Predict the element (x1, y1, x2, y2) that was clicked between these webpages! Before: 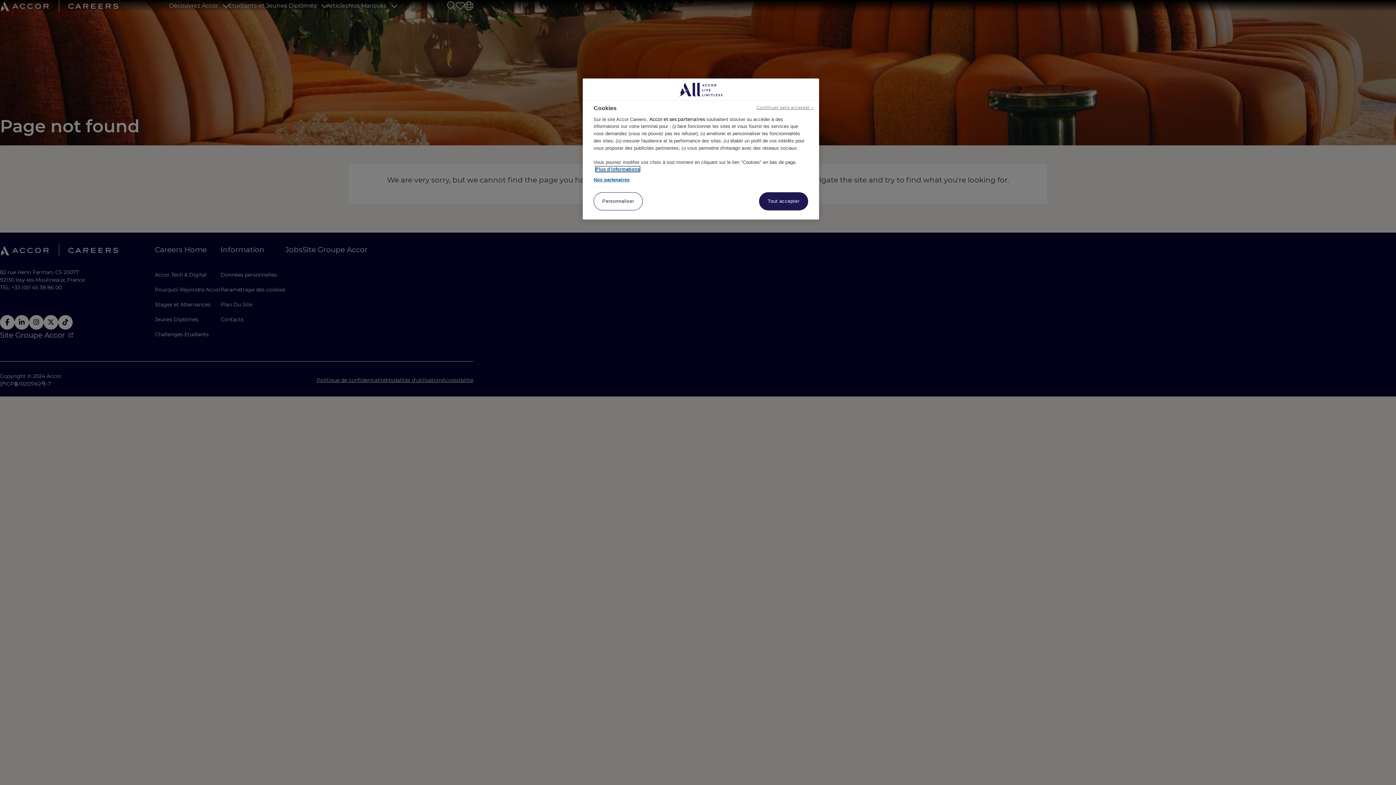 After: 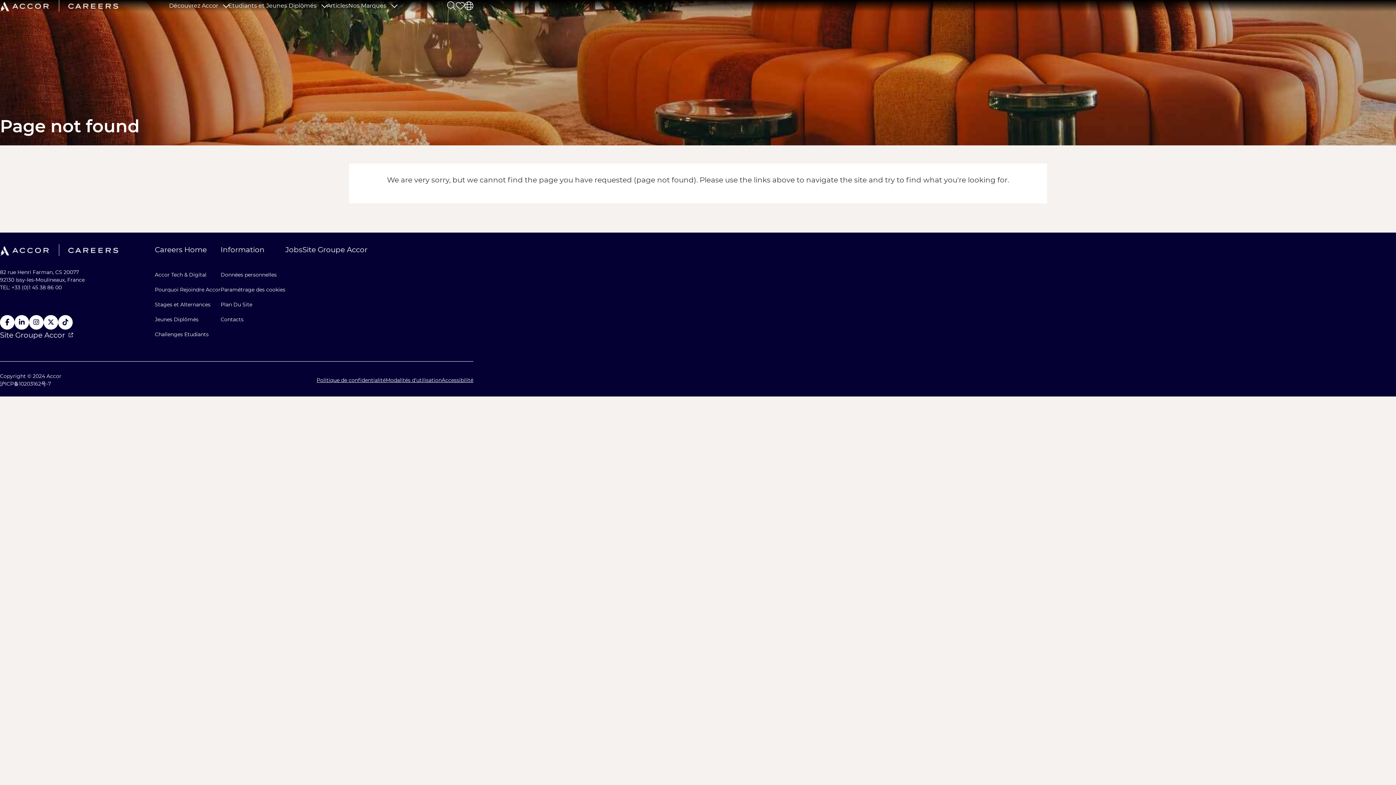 Action: label: Continuer sans accepter → bbox: (756, 104, 813, 110)